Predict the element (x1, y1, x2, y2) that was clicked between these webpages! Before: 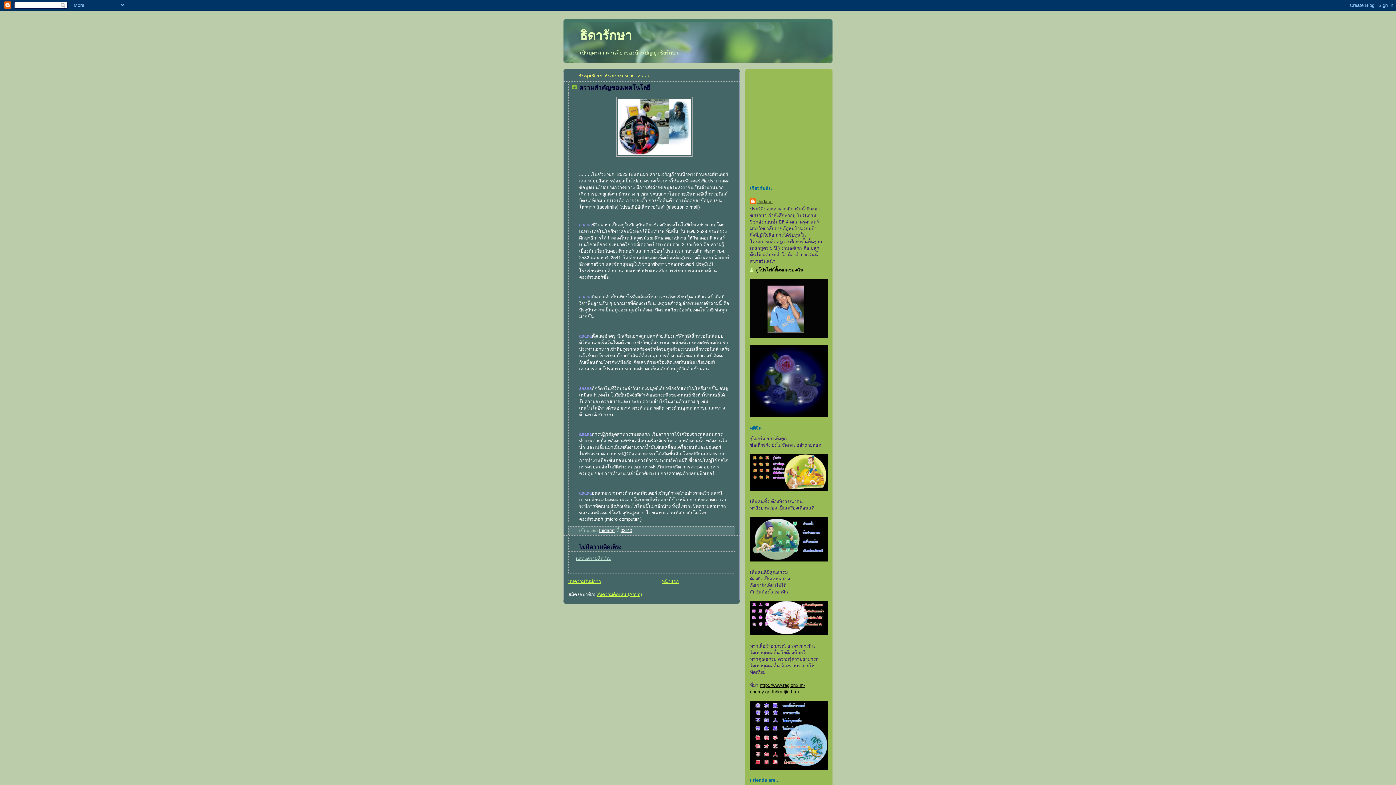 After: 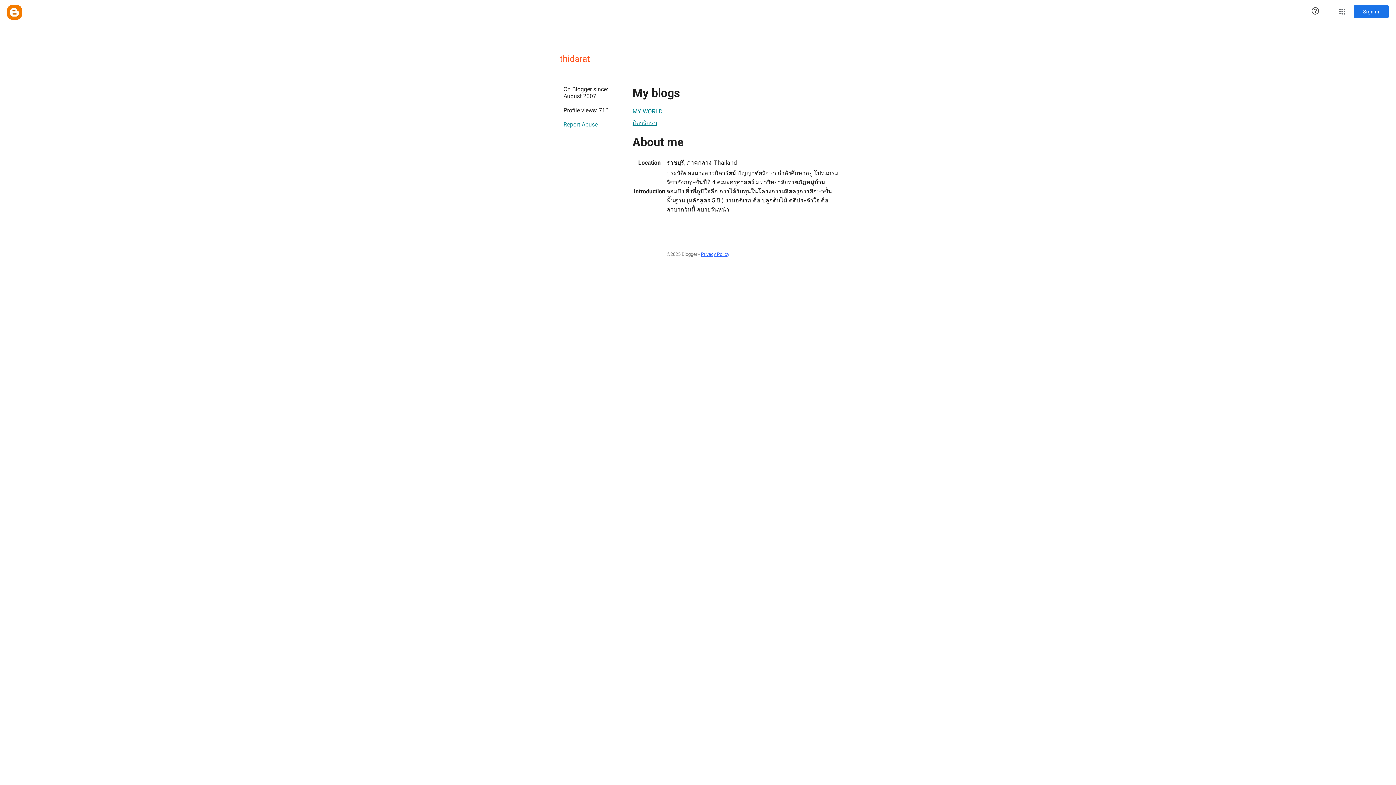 Action: label: thidarat bbox: (599, 528, 614, 533)